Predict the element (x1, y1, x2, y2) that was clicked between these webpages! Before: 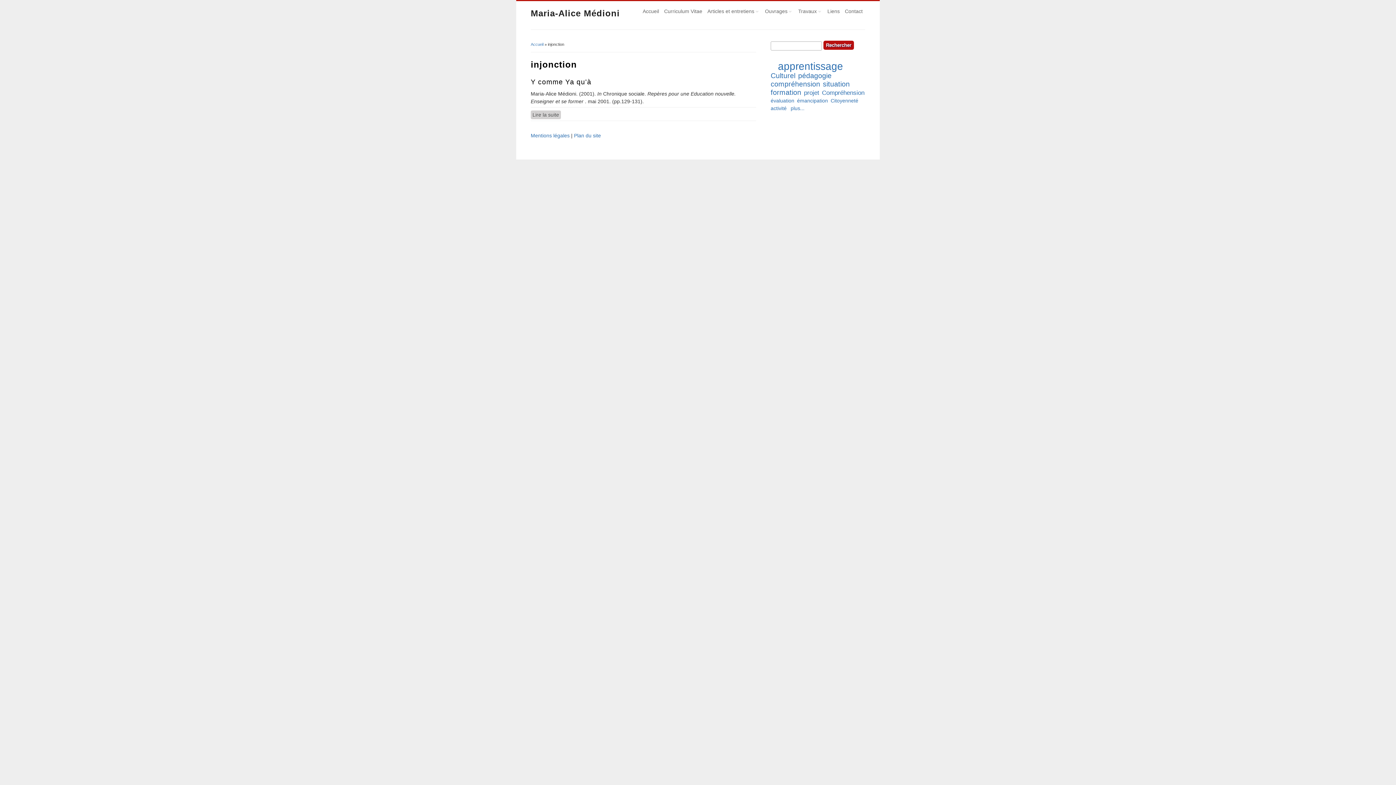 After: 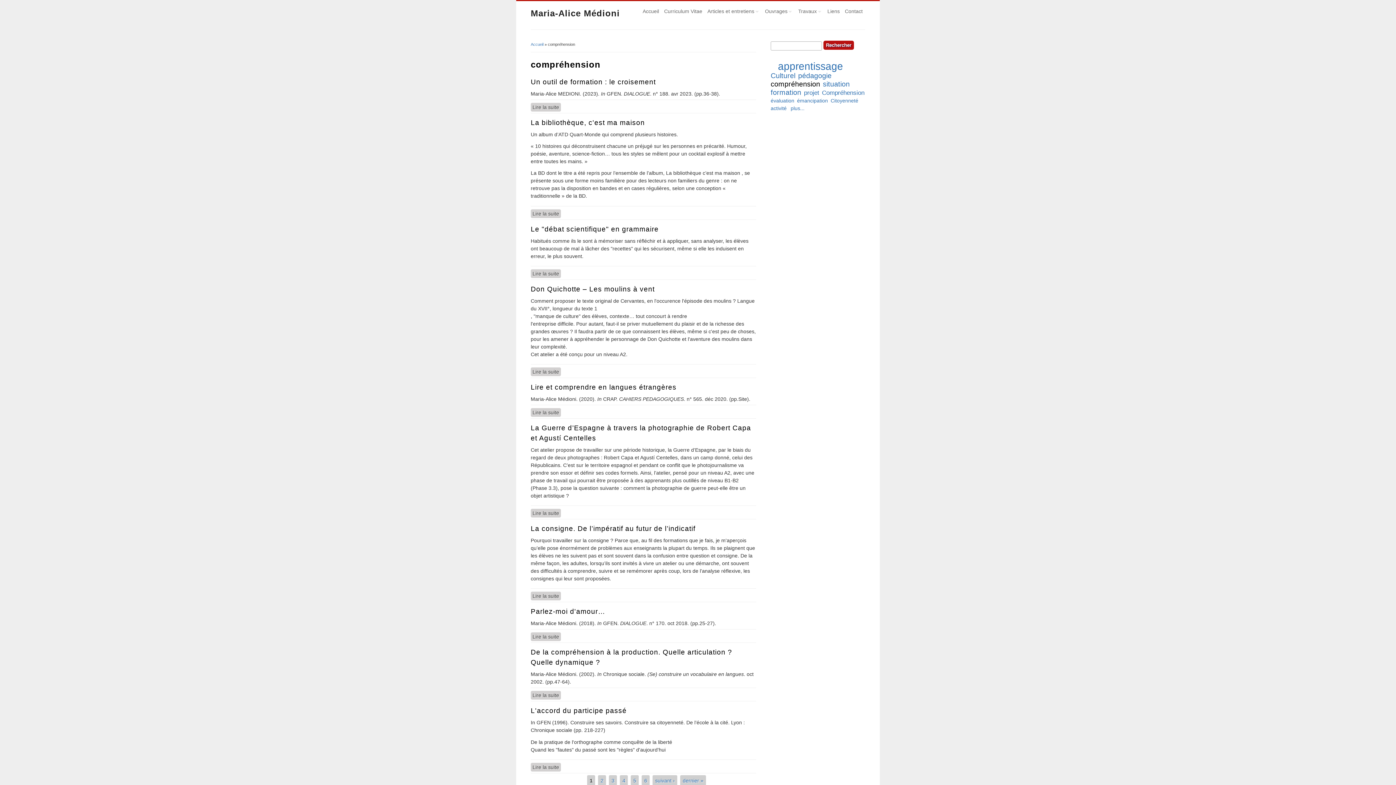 Action: bbox: (770, 79, 820, 87) label: compréhension